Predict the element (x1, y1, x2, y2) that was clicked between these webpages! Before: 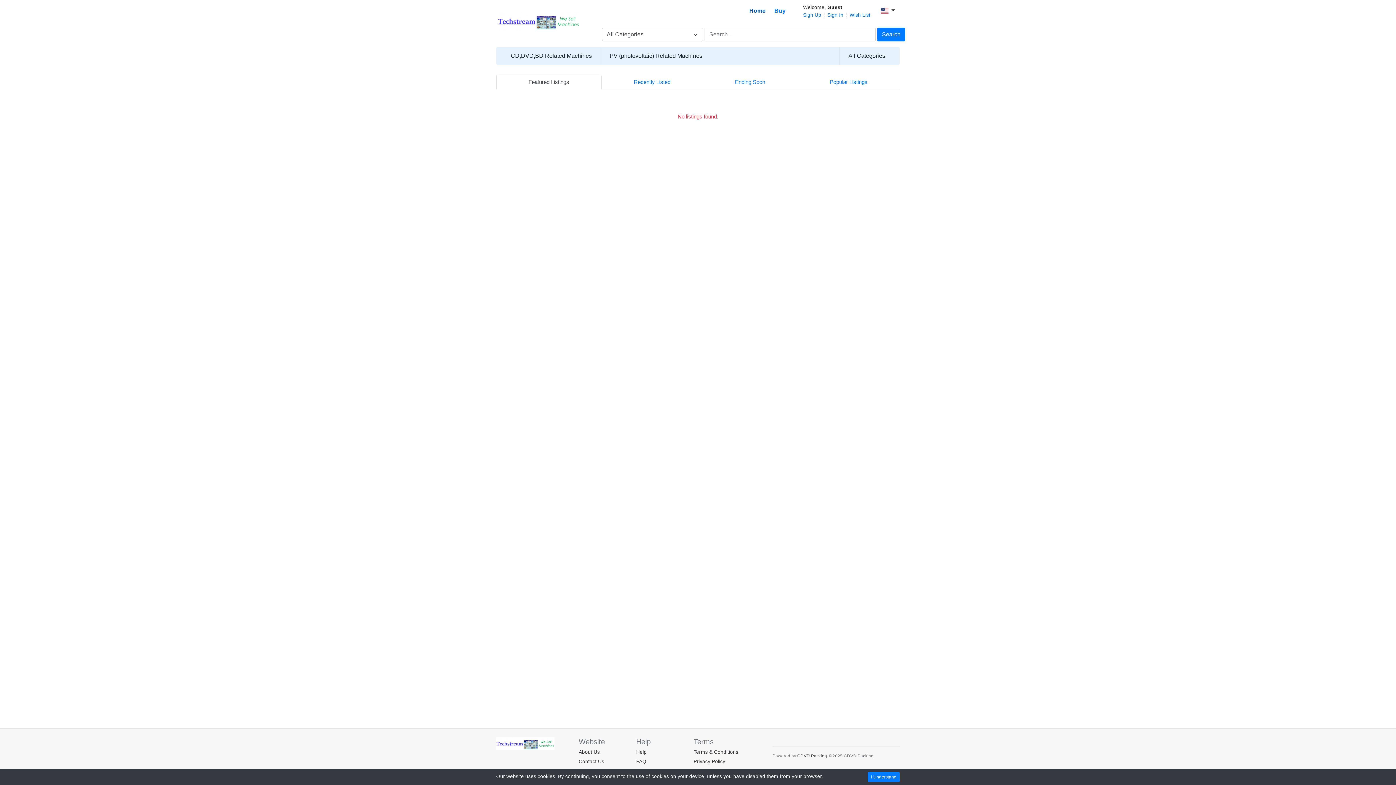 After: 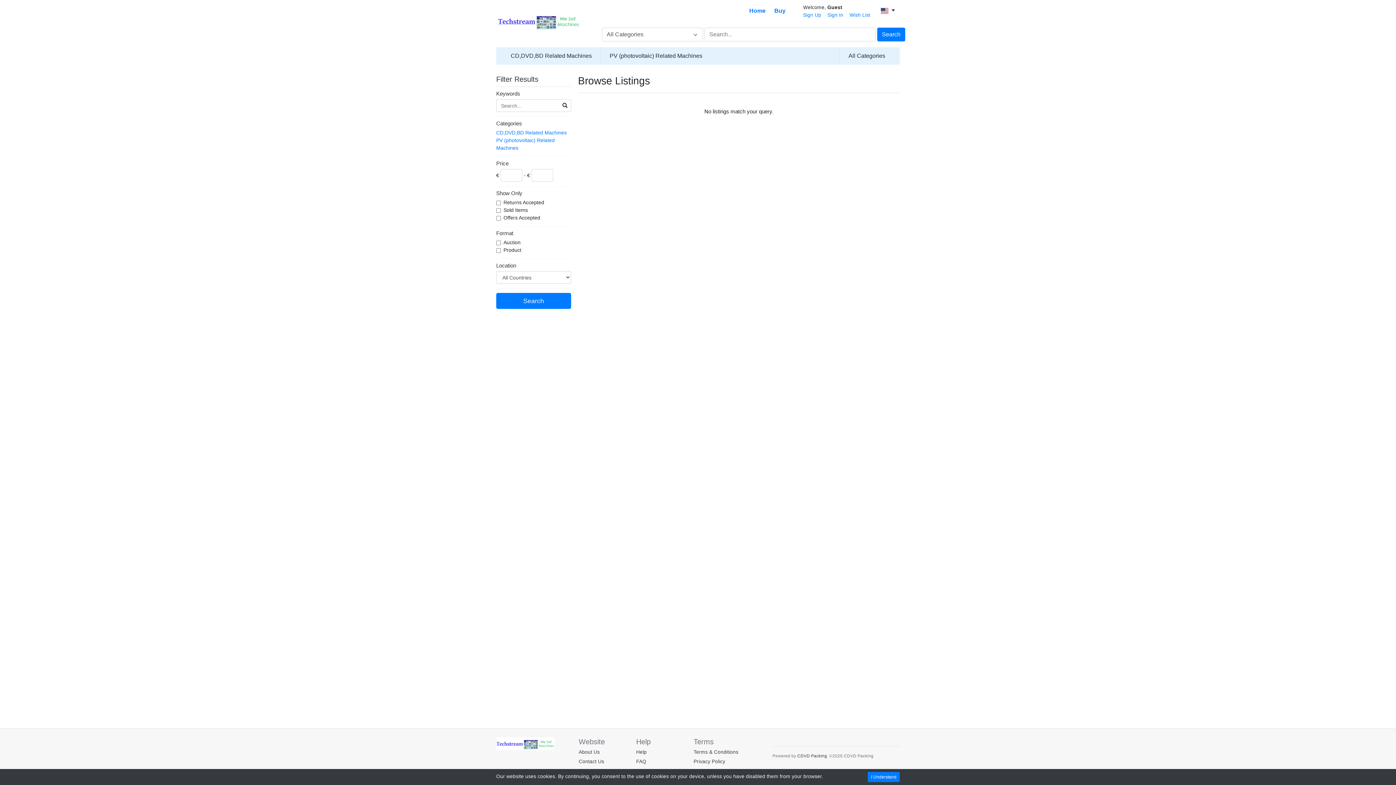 Action: bbox: (877, 27, 905, 41) label: Search